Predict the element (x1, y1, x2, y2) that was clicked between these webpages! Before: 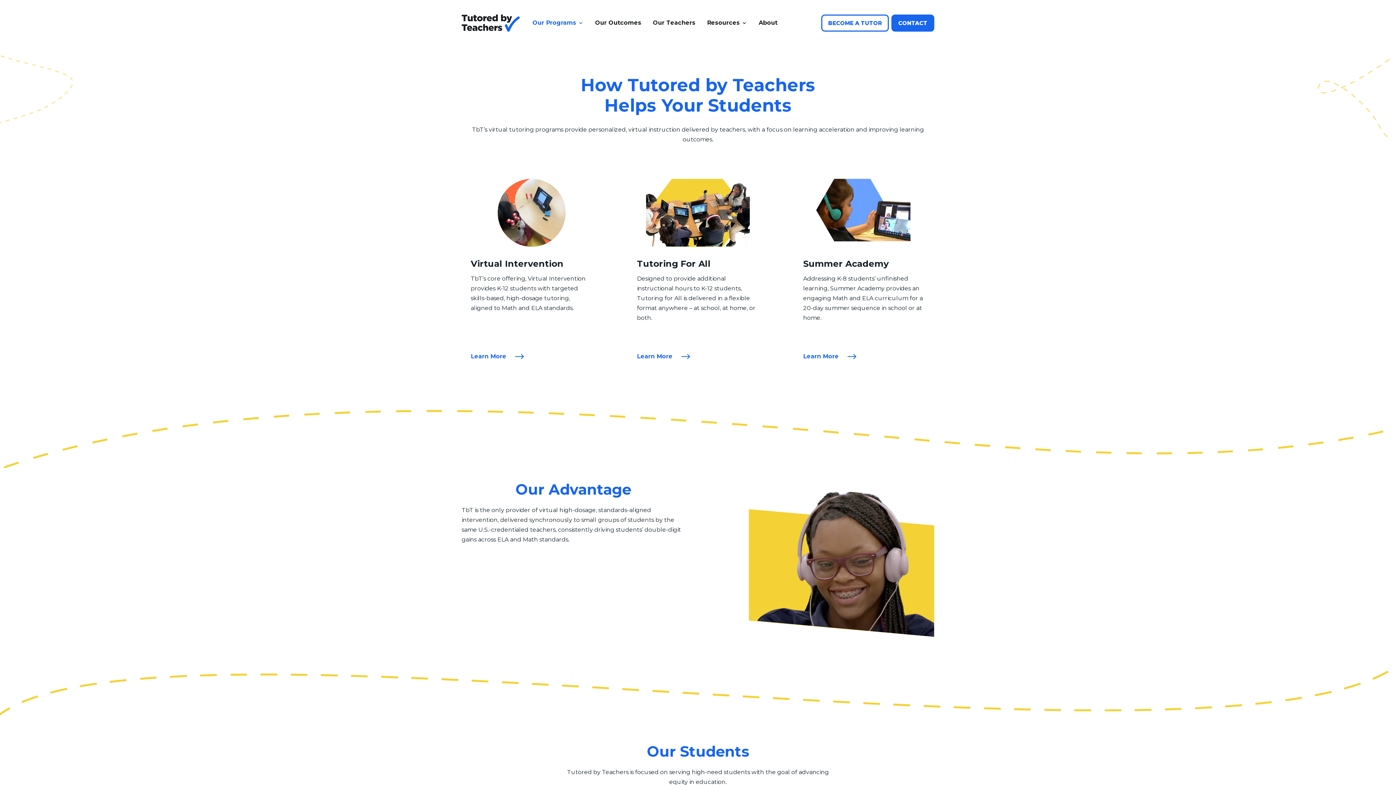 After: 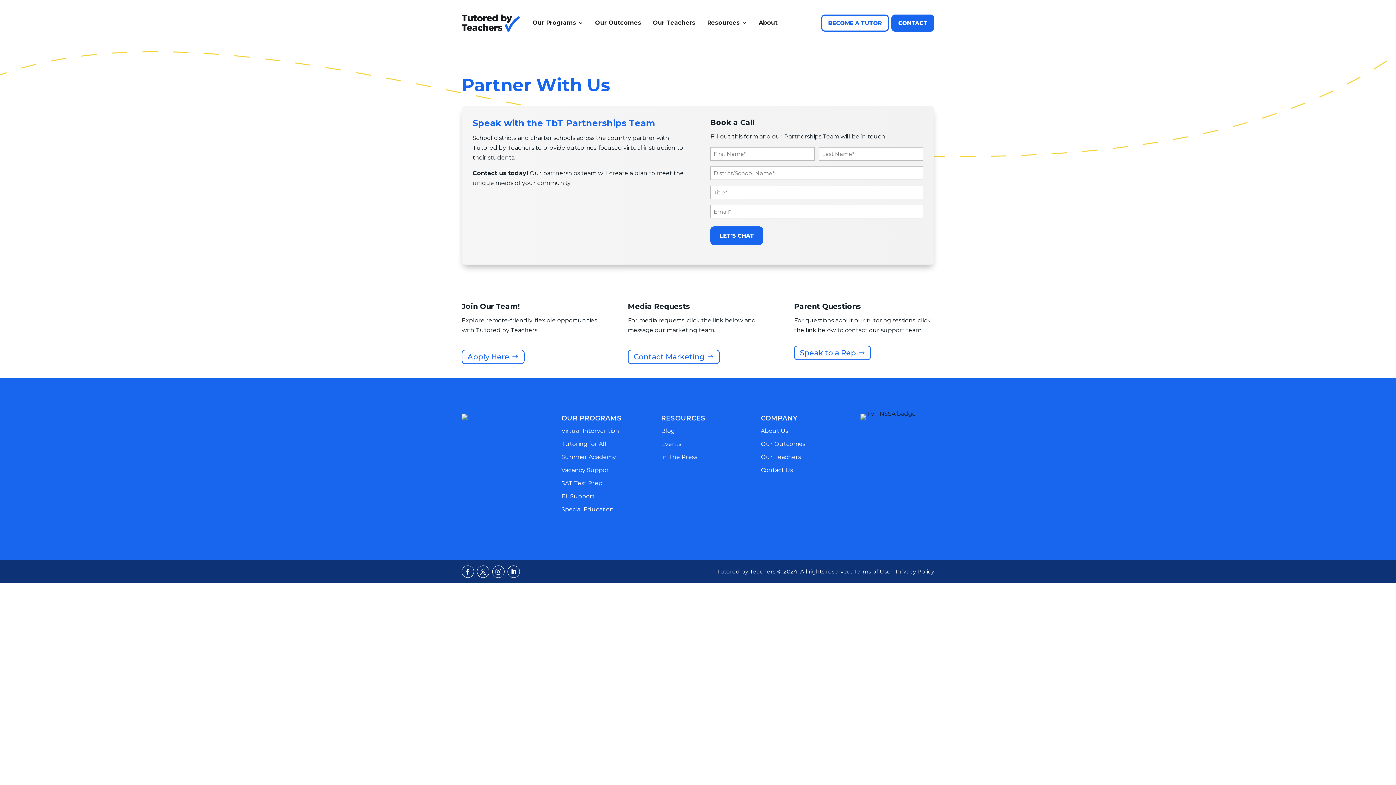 Action: label: CONTACT bbox: (891, 14, 934, 31)